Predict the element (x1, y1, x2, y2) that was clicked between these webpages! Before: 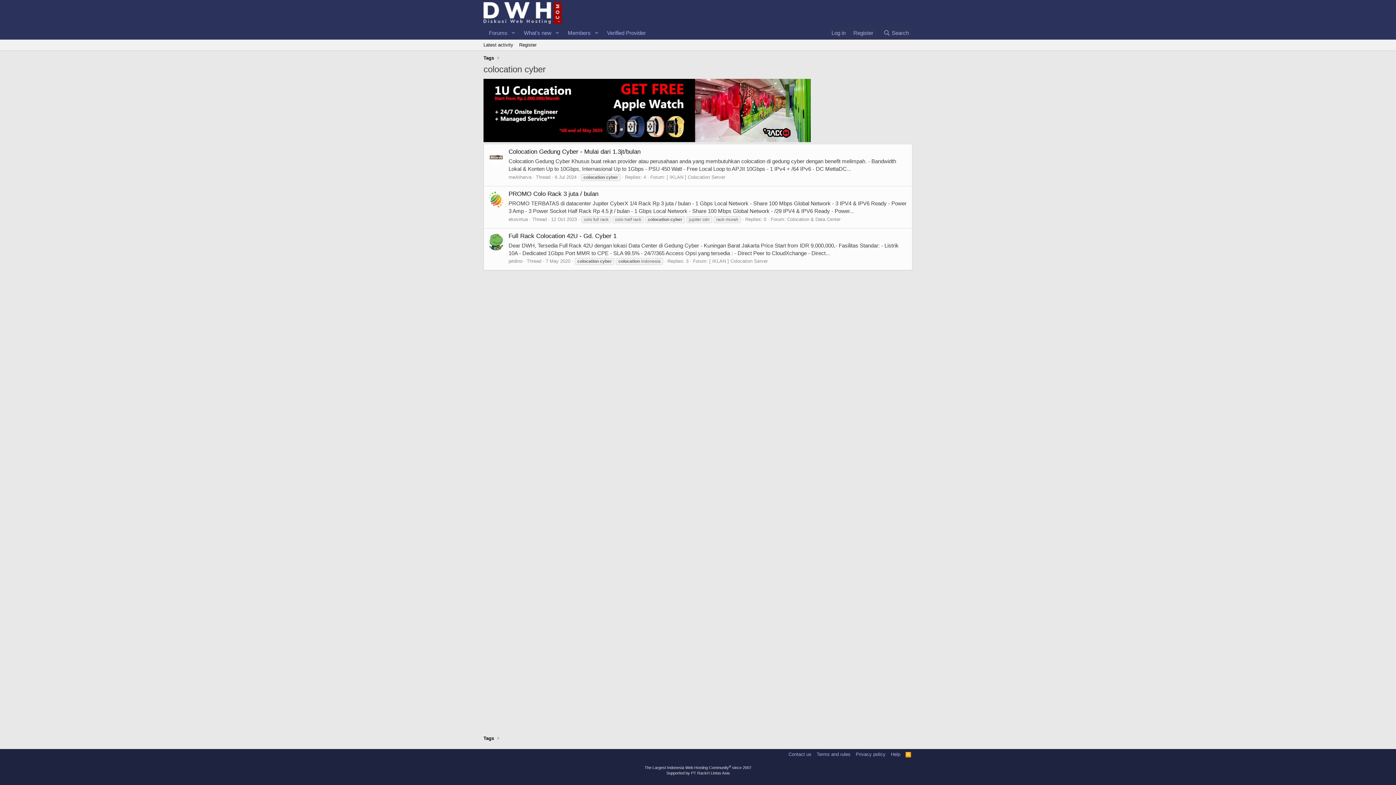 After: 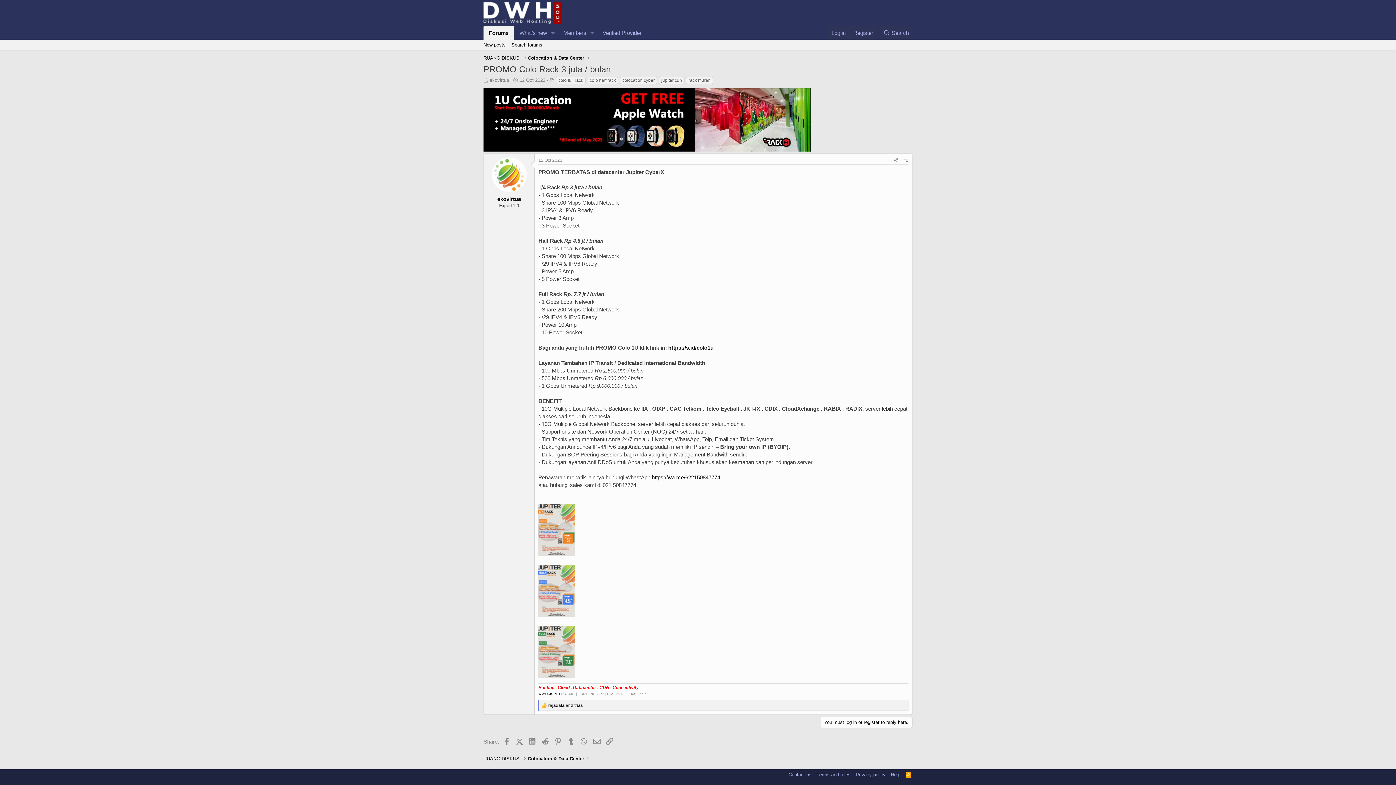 Action: label: PROMO Colo Rack 3 juta / bulan bbox: (508, 190, 598, 197)